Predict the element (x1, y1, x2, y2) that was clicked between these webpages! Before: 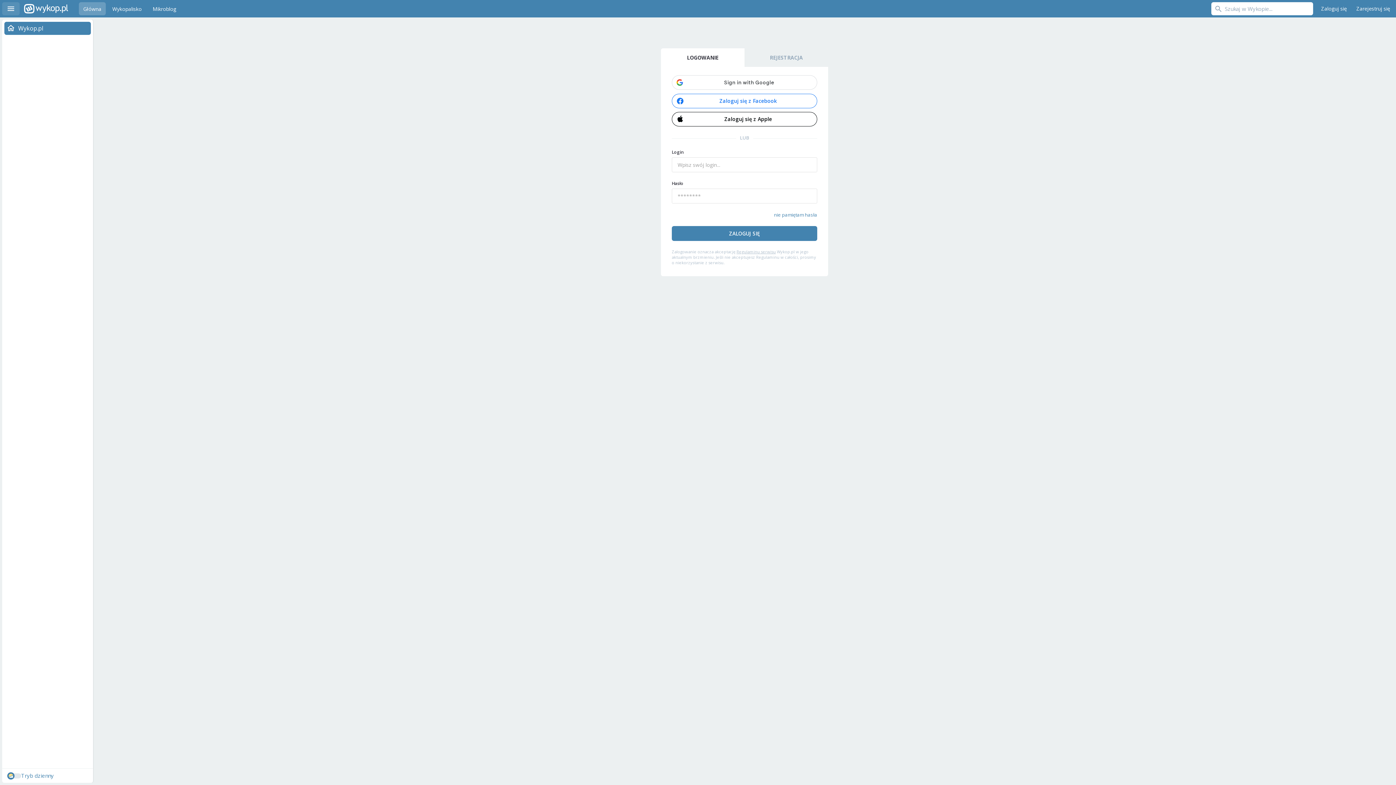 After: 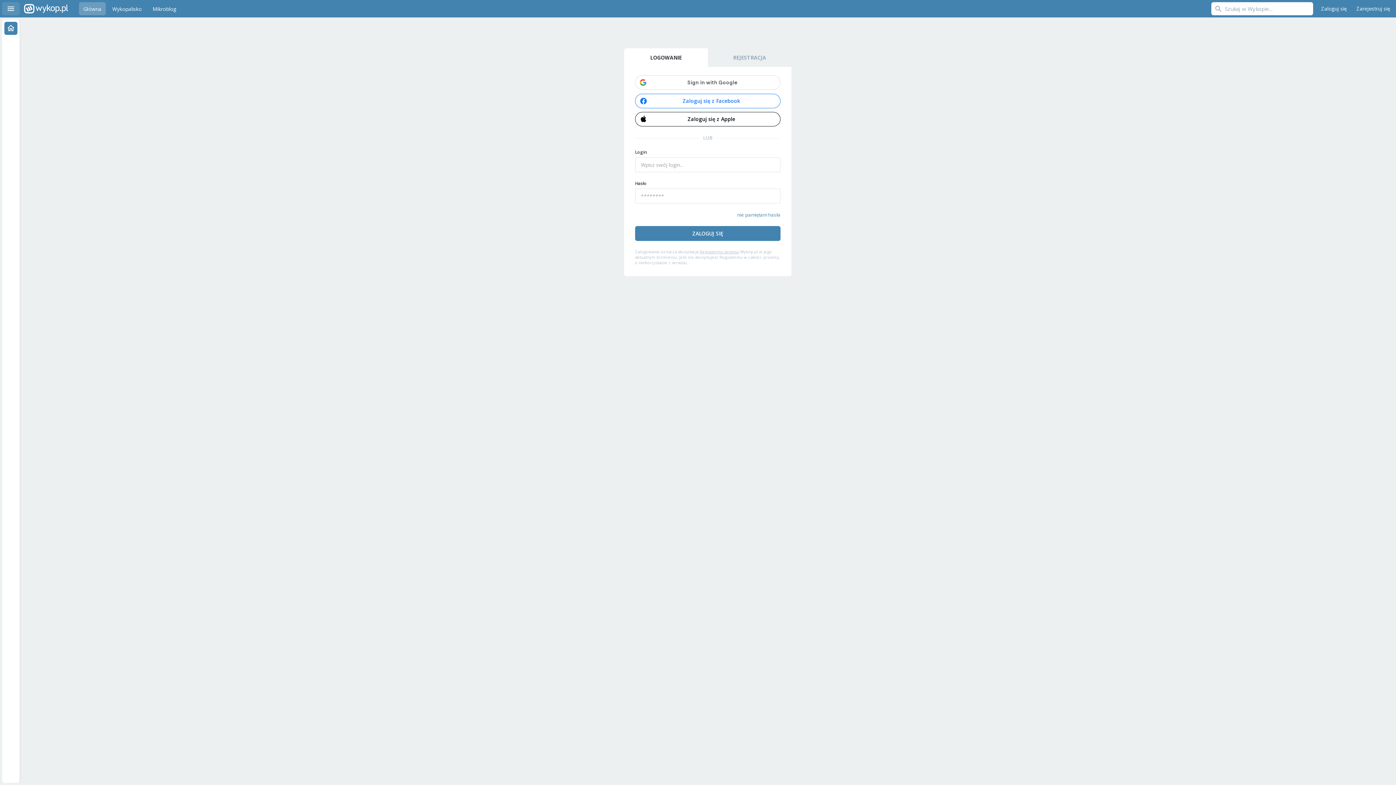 Action: label: Menu bbox: (2, 2, 19, 15)